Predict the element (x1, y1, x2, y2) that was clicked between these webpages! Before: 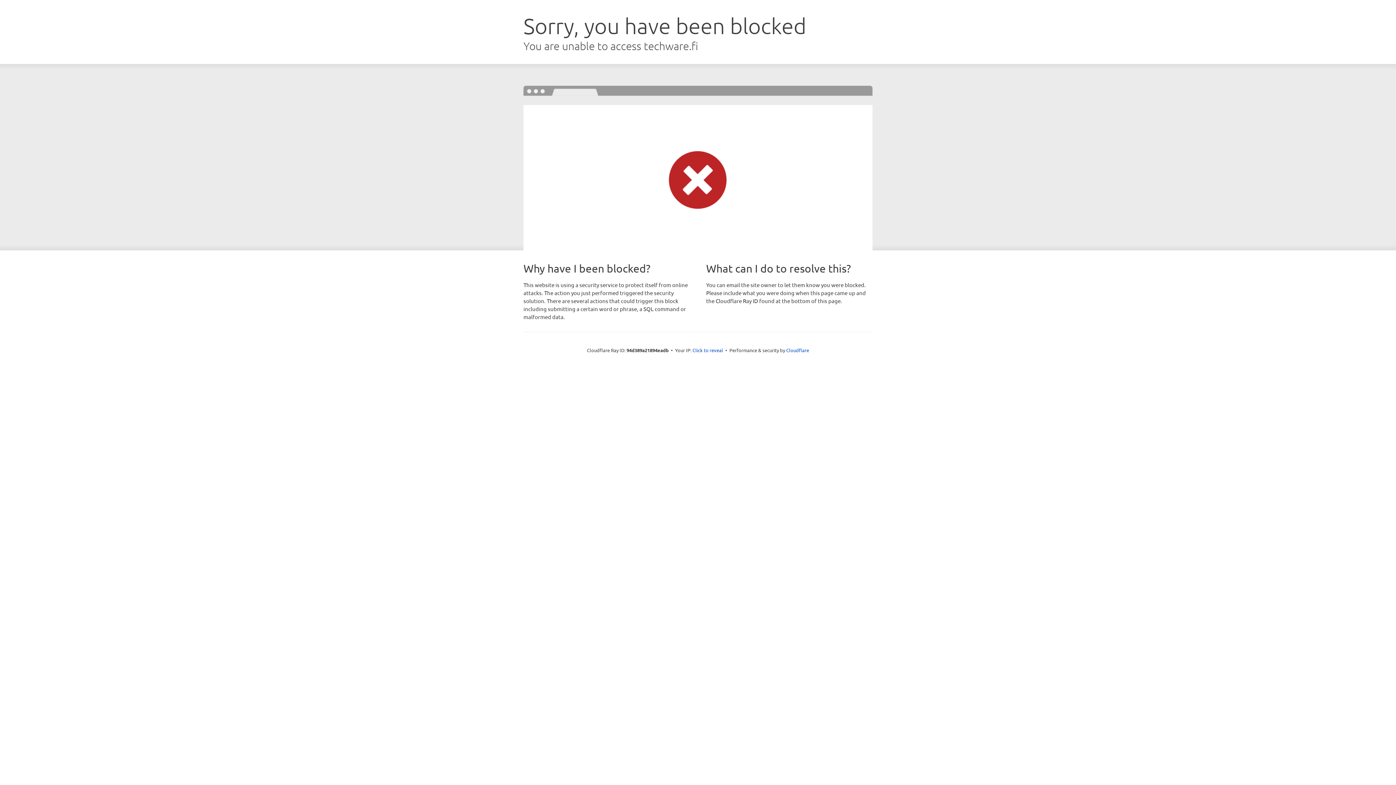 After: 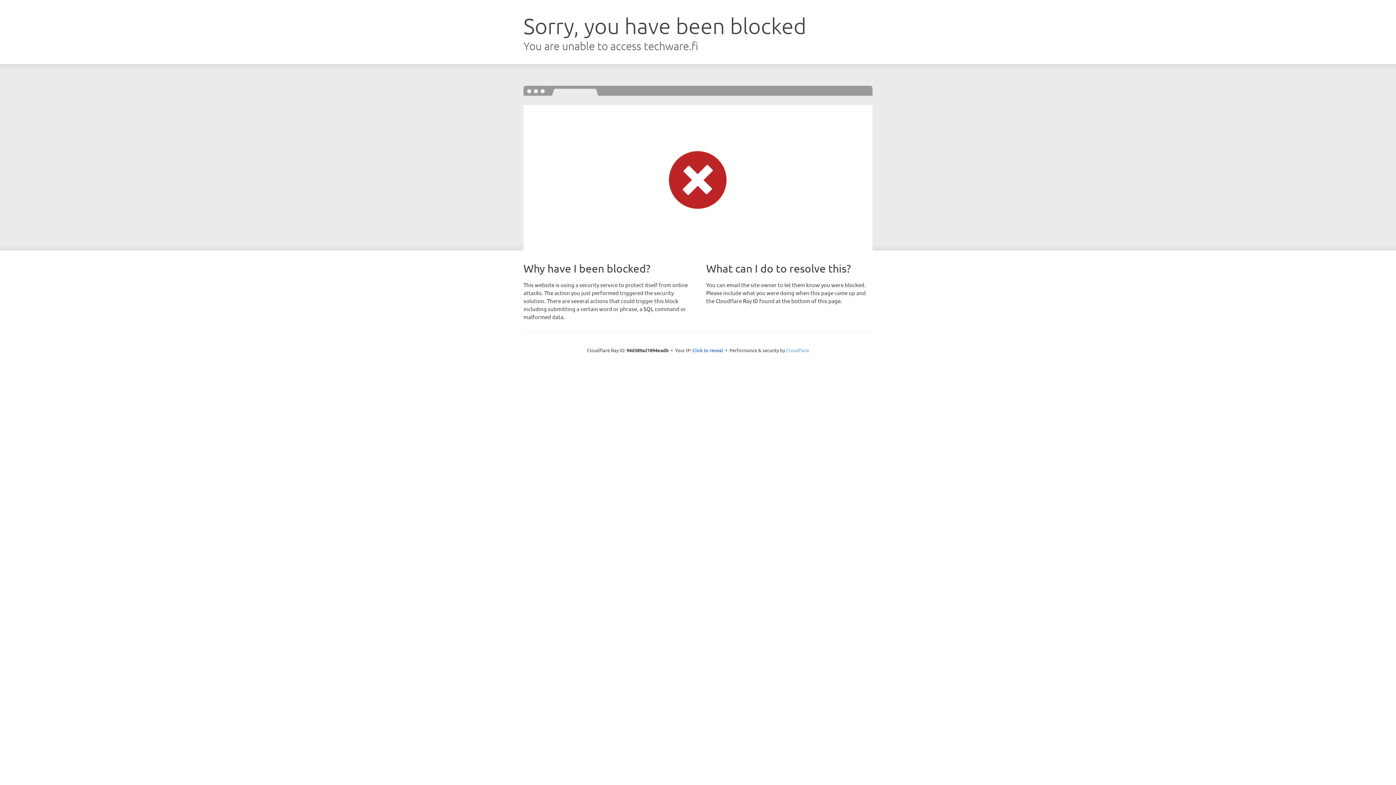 Action: bbox: (786, 347, 809, 353) label: Cloudflare